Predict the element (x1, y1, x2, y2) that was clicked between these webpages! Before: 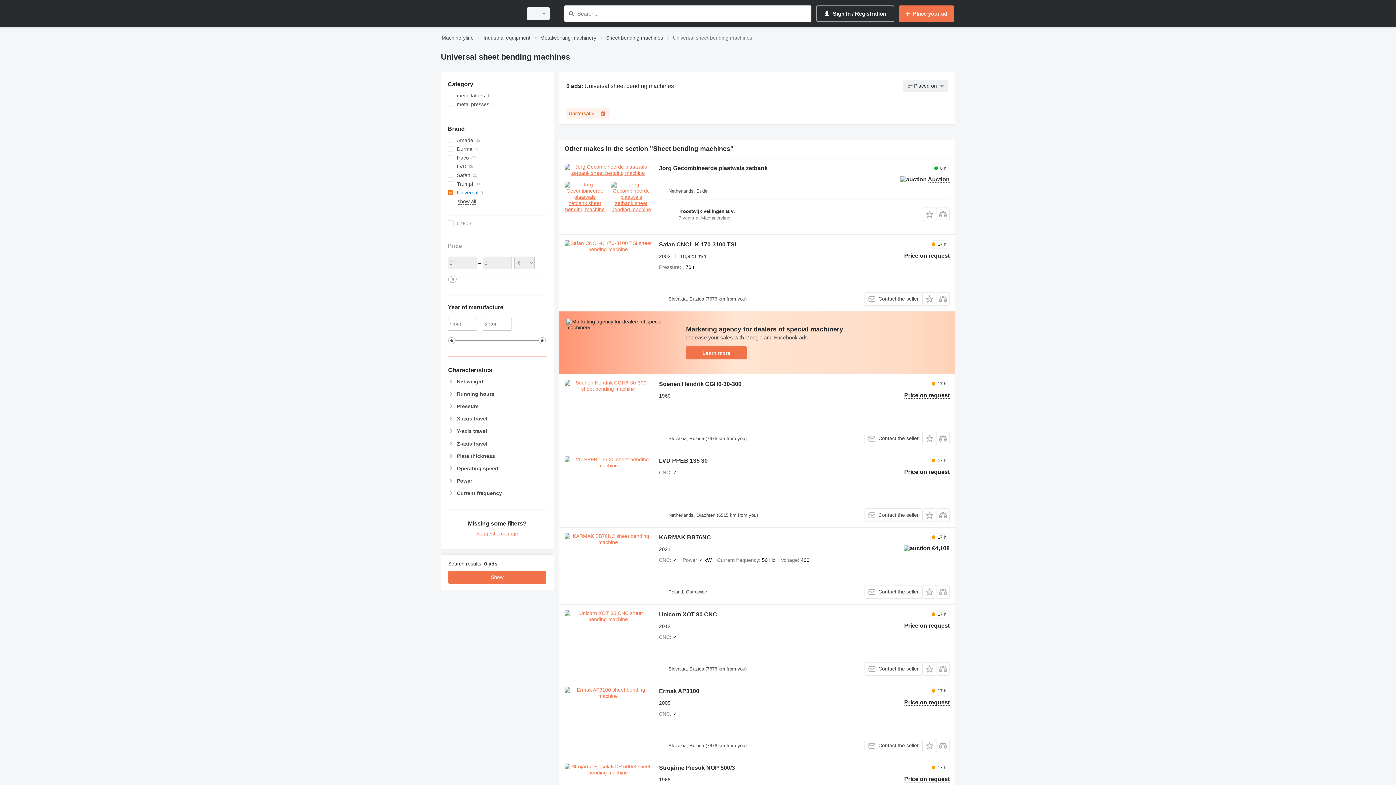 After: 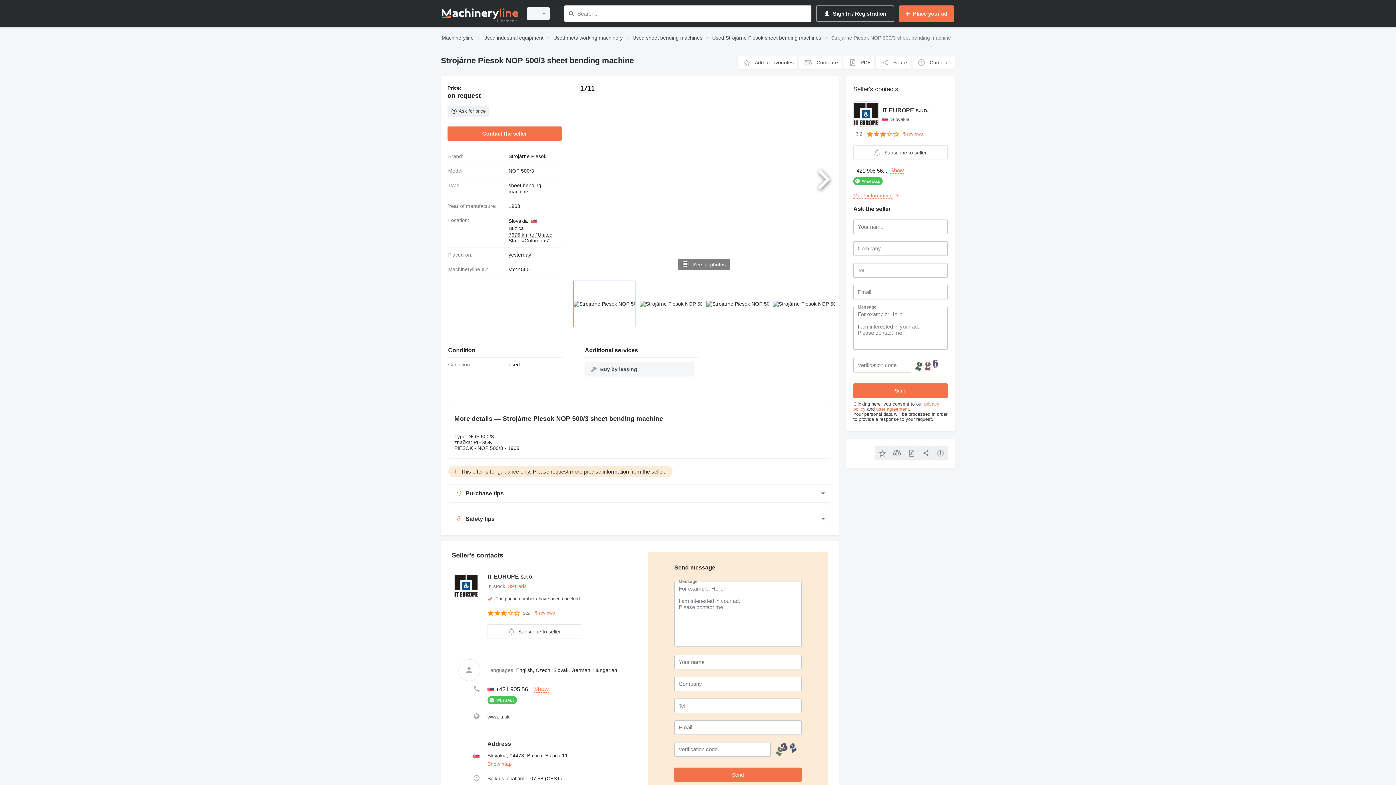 Action: bbox: (659, 764, 735, 773) label: Strojárne Piesok NOP 500/3